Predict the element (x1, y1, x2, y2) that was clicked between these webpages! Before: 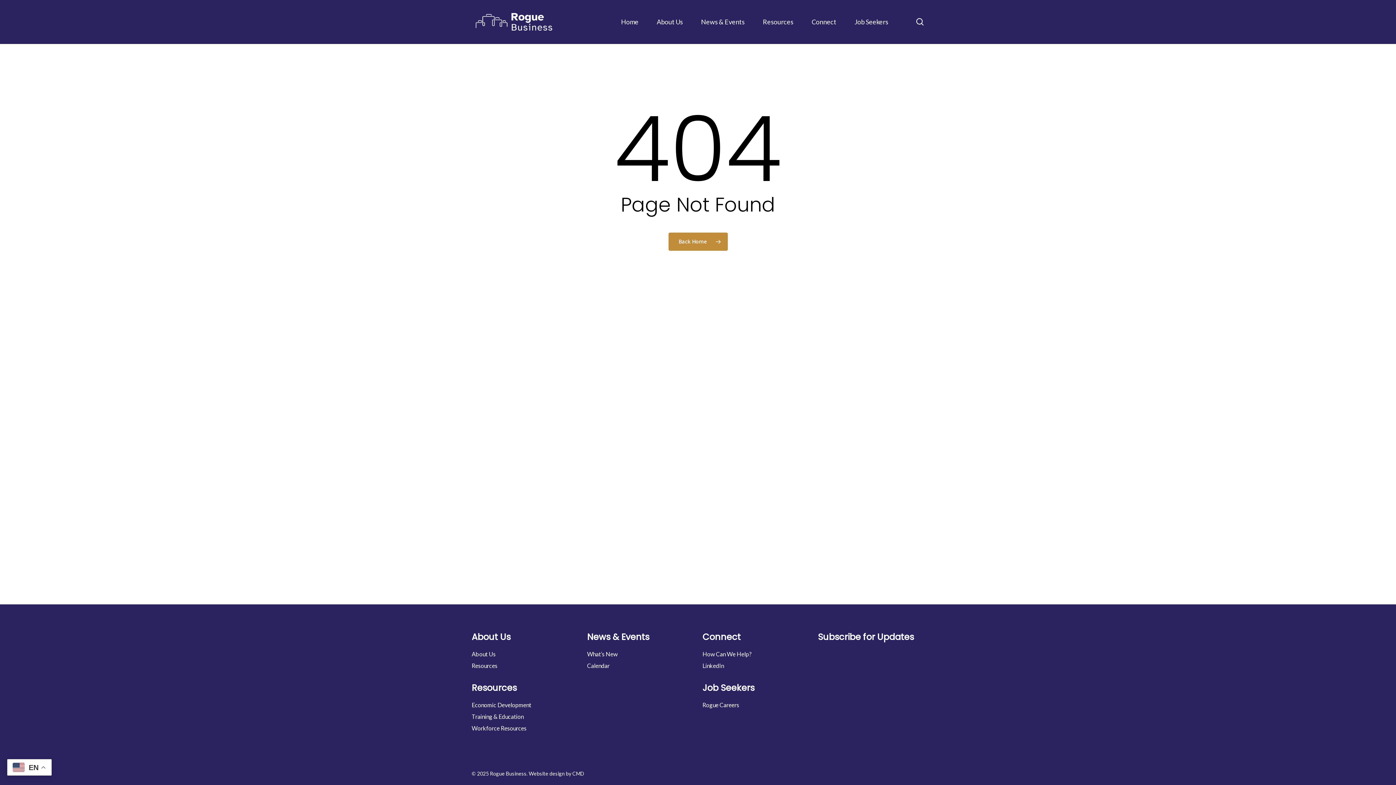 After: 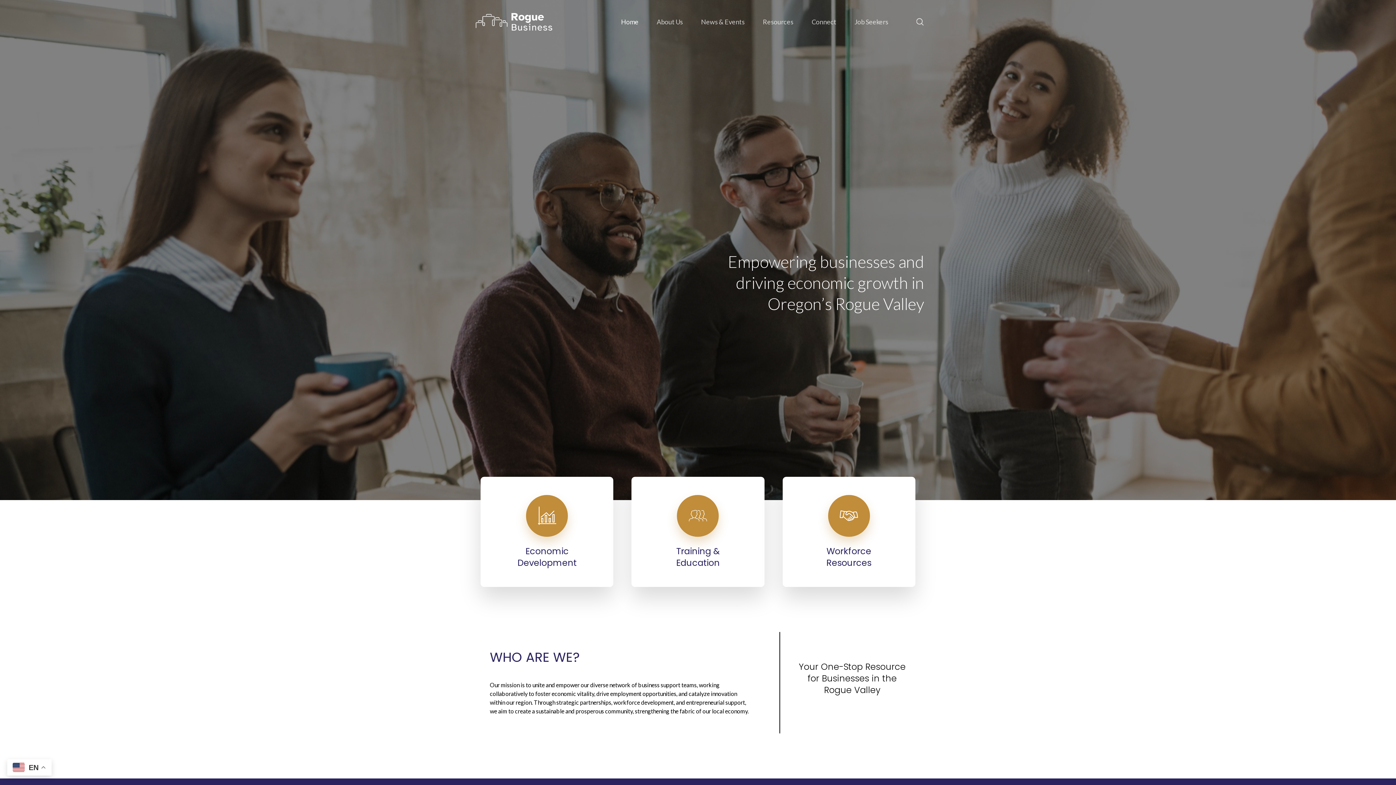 Action: label: Home bbox: (612, 17, 647, 26)